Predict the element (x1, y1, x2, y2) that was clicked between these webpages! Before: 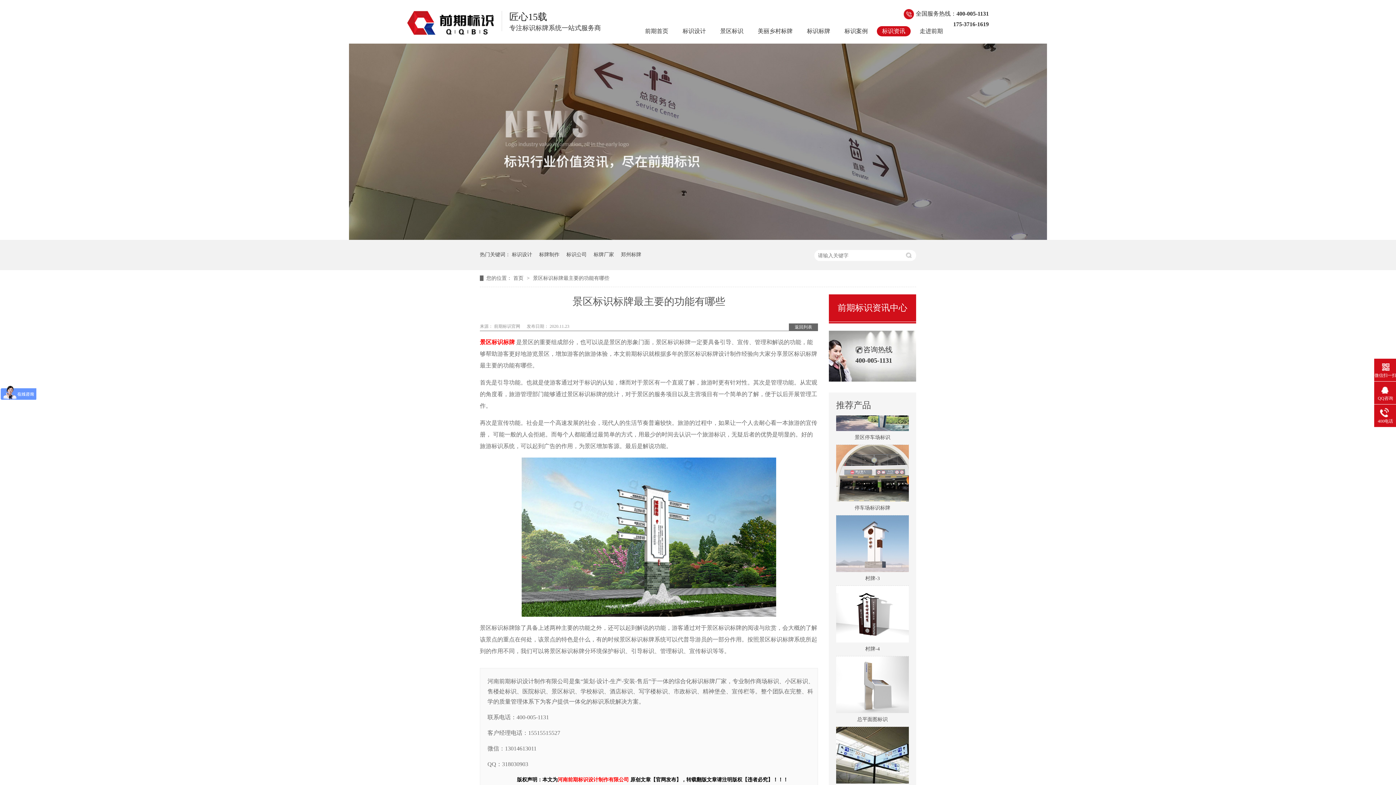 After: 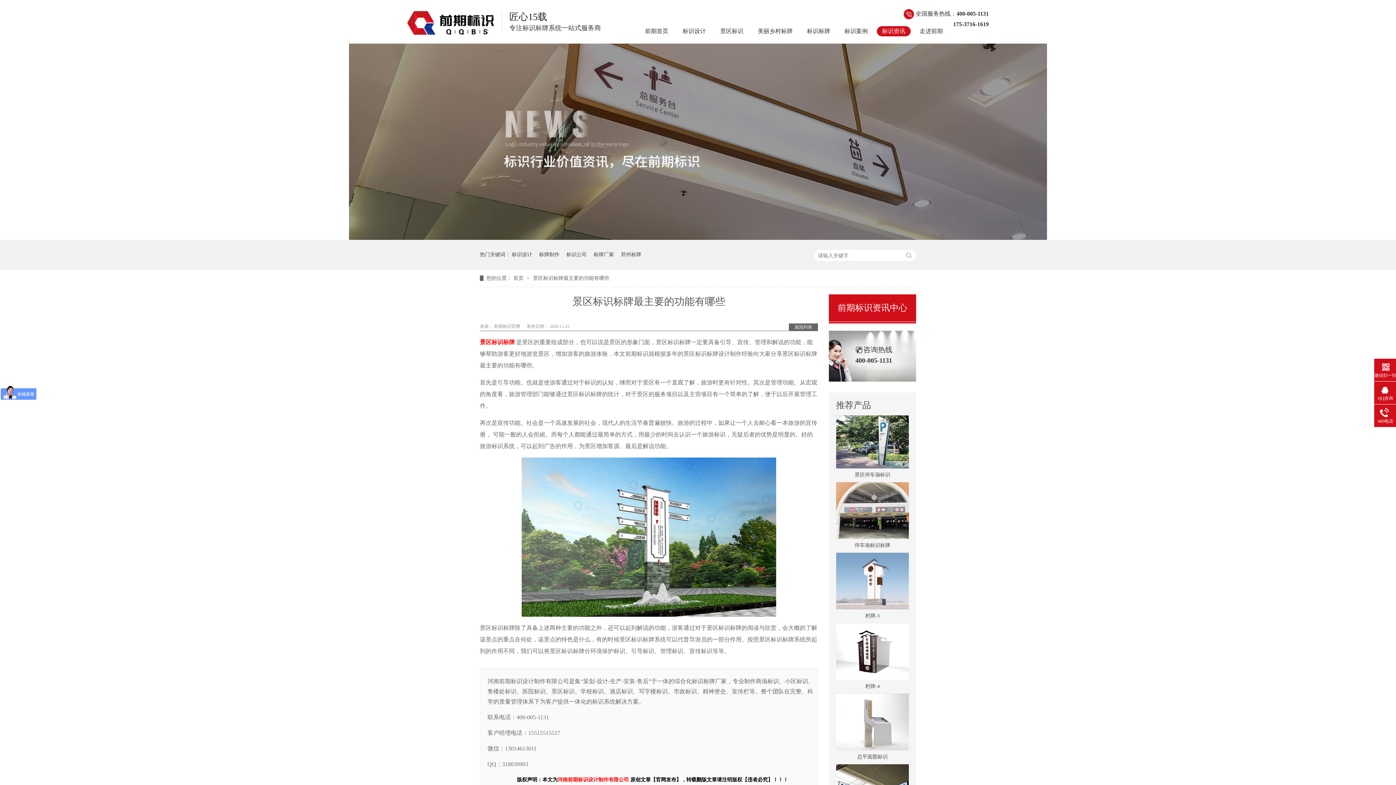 Action: bbox: (533, 275, 609, 281) label: 景区标识标牌最主要的功能有哪些